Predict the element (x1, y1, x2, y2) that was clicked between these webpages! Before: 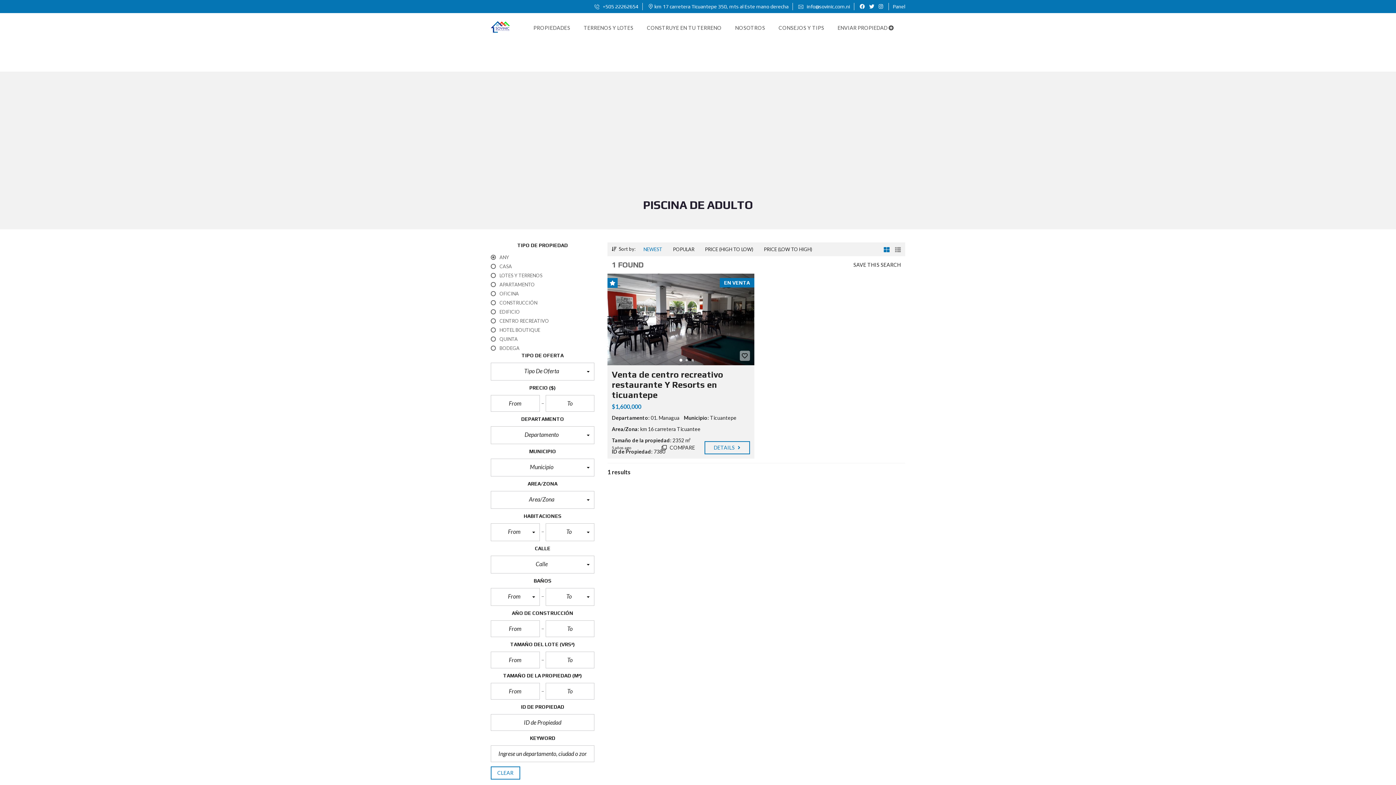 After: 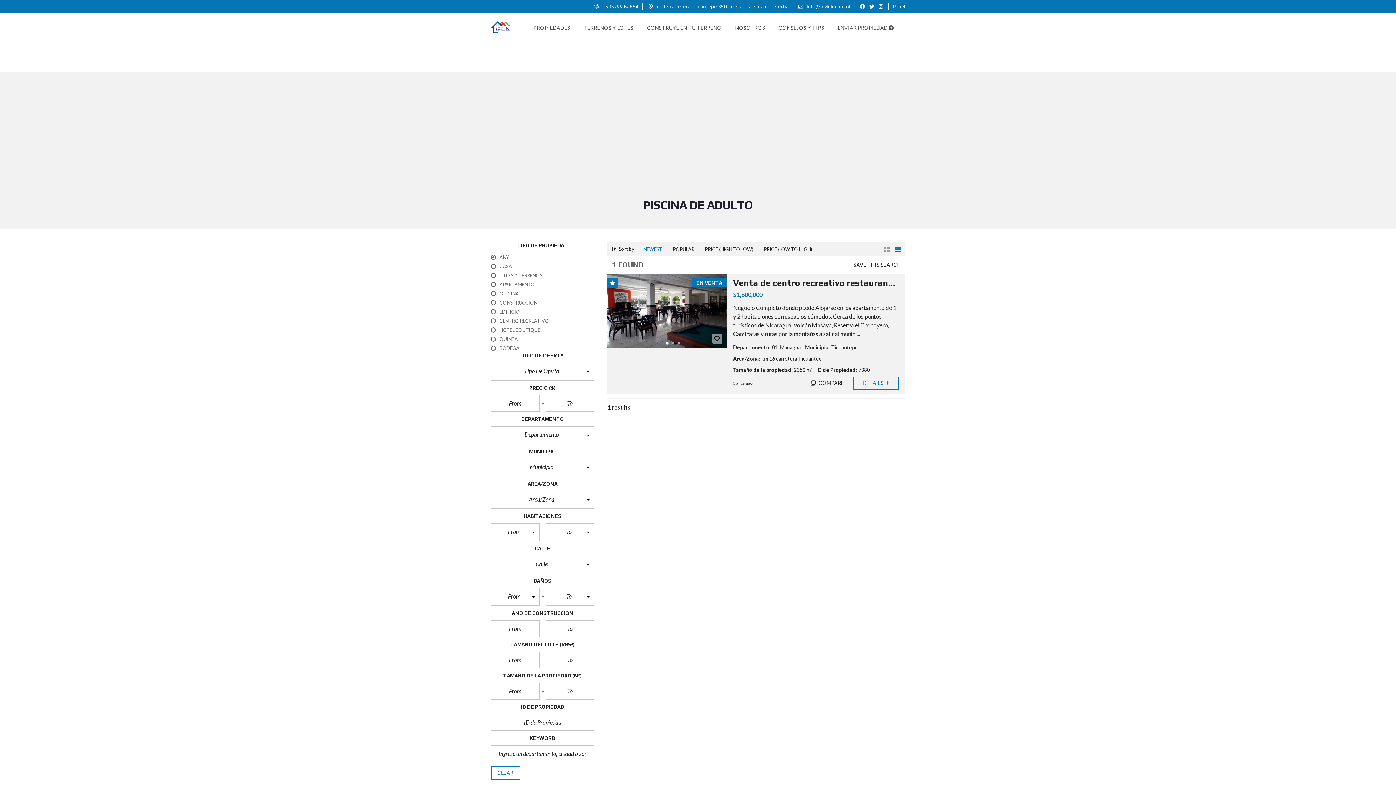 Action: bbox: (895, 242, 901, 255)